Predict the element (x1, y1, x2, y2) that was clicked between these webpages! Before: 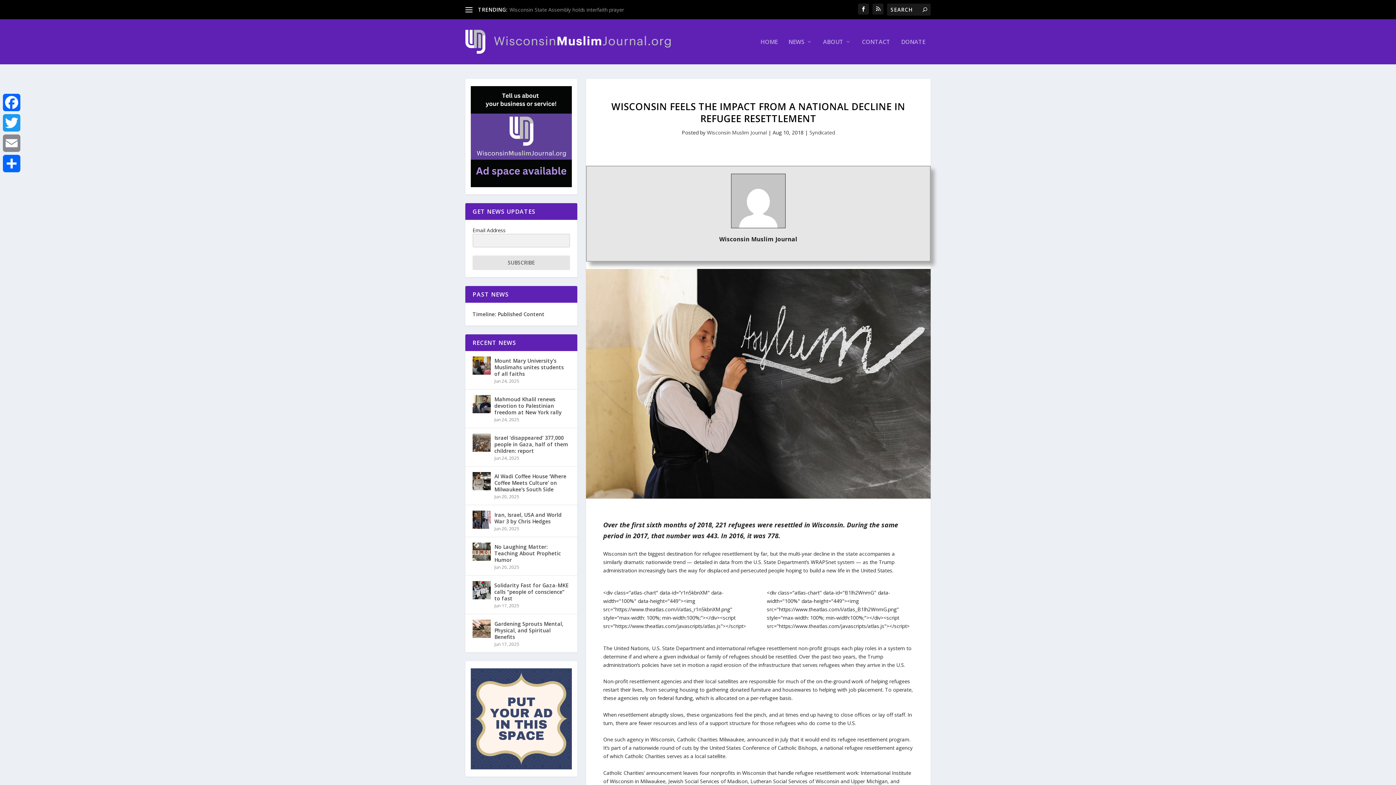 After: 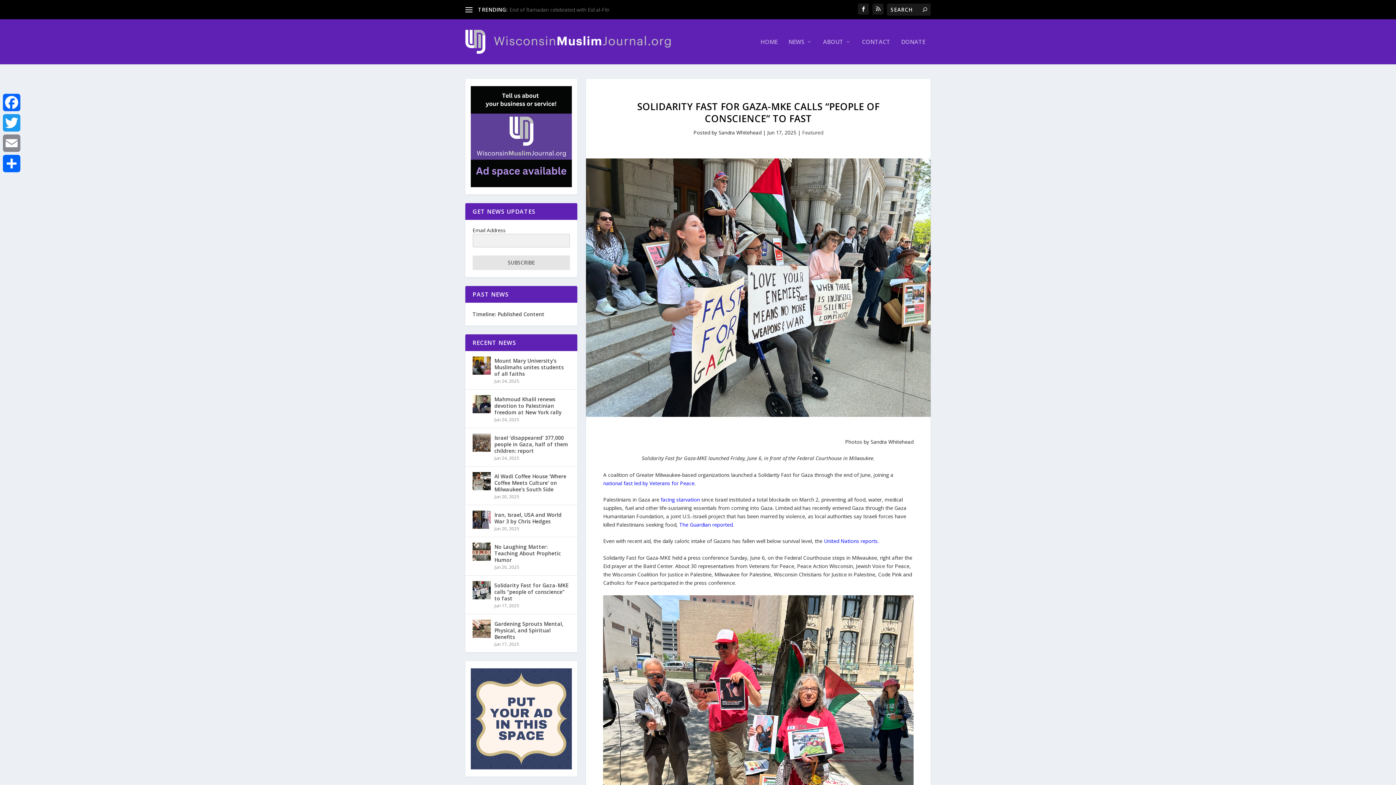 Action: bbox: (494, 581, 570, 603) label: Solidarity Fast for Gaza-MKE calls “people of conscience” to fast